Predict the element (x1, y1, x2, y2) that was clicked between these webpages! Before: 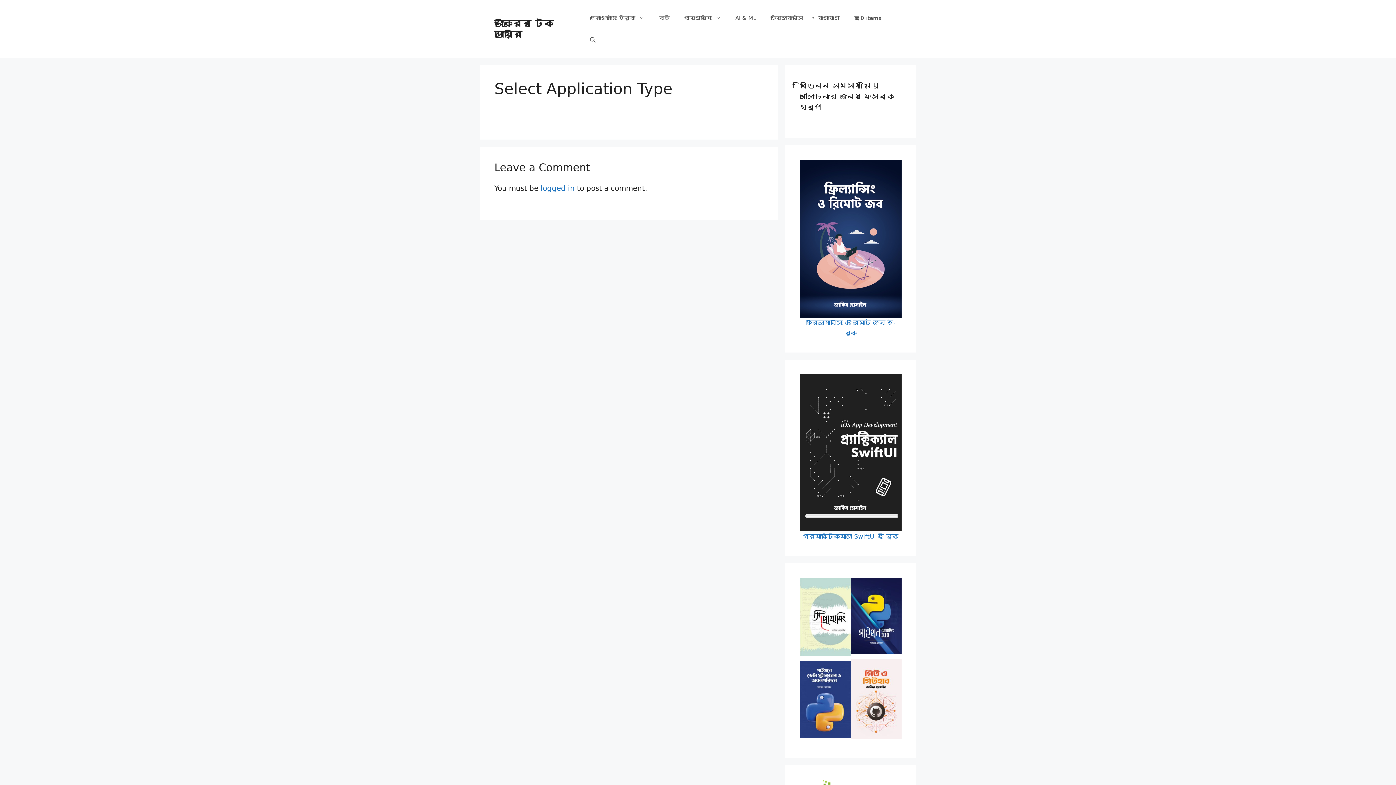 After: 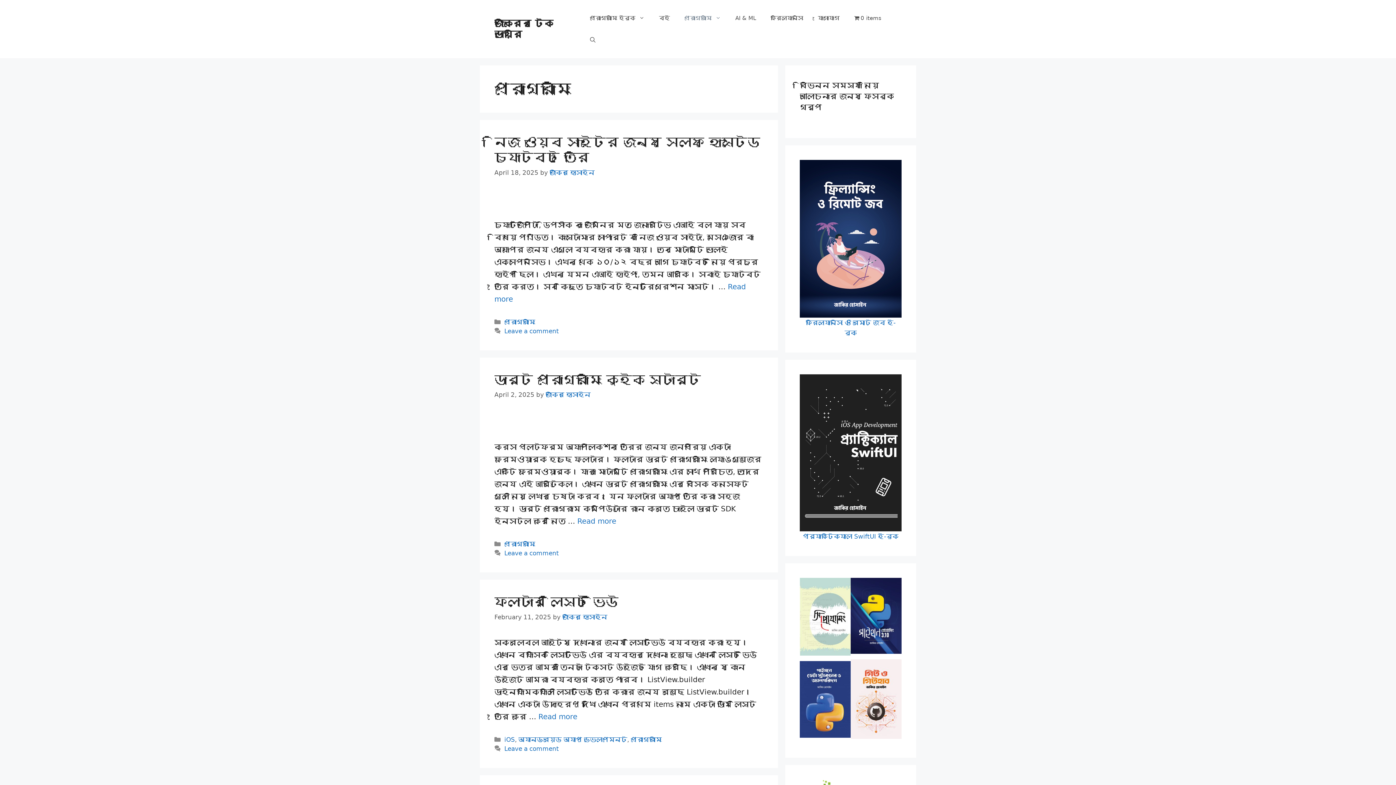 Action: bbox: (677, 7, 728, 29) label: প্রোগ্রামিং